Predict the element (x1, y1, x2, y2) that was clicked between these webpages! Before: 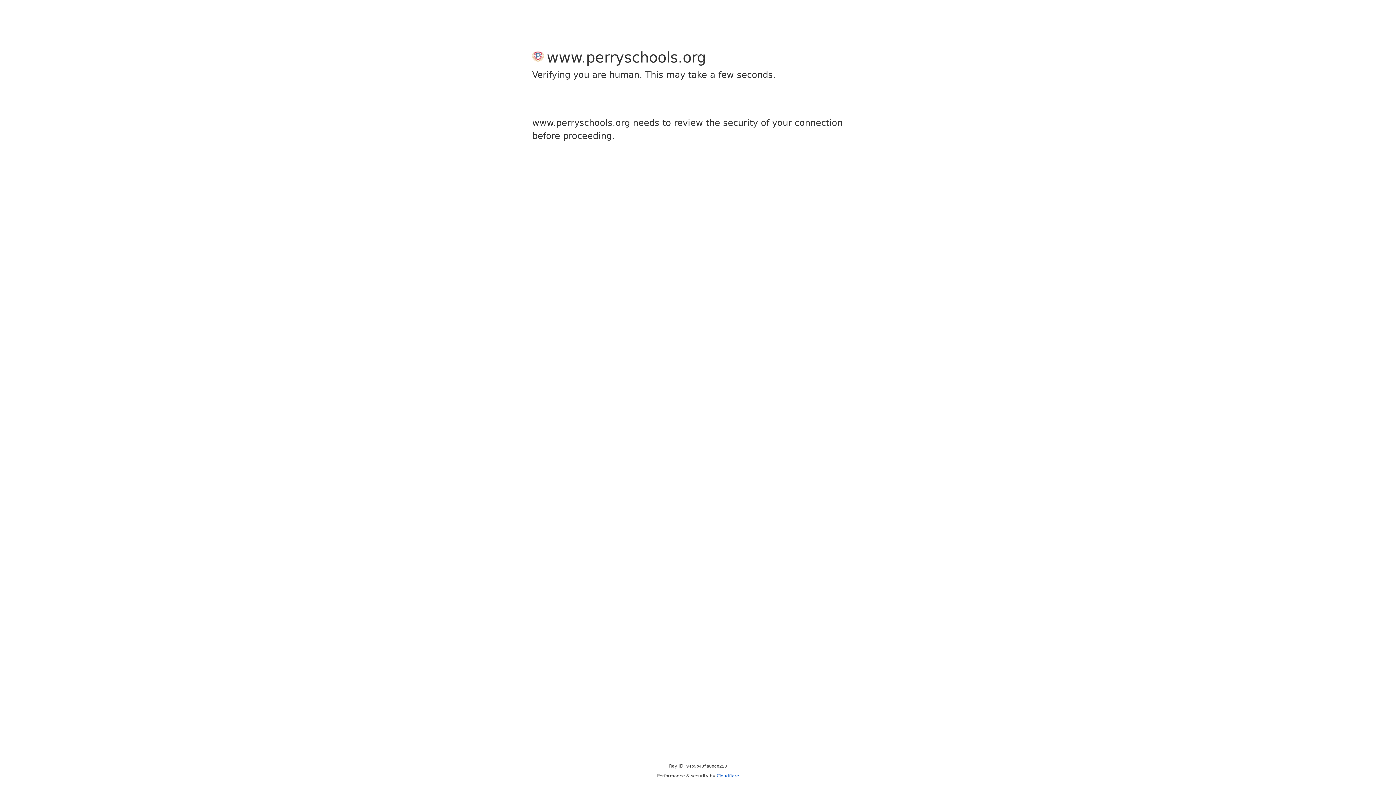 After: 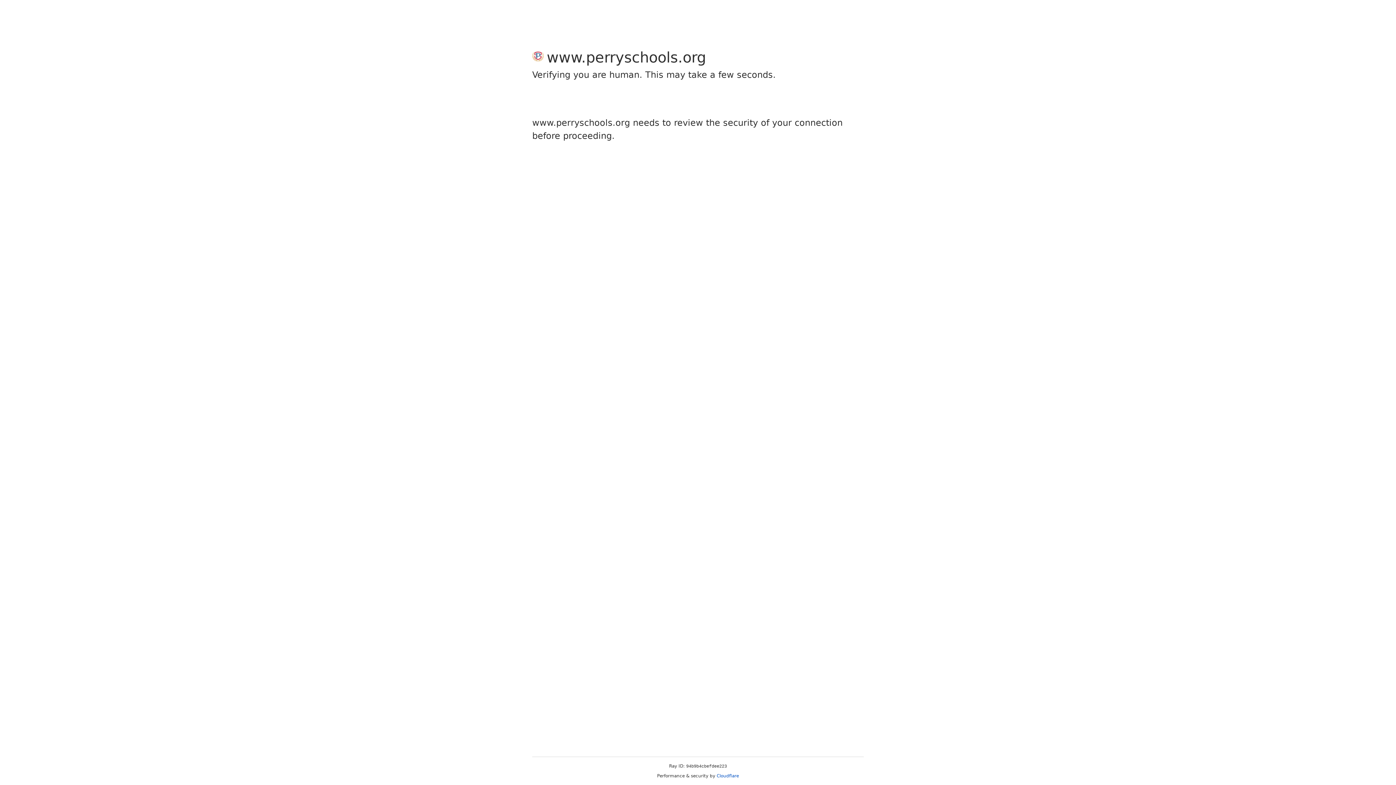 Action: label: Cloudflare bbox: (716, 773, 739, 778)